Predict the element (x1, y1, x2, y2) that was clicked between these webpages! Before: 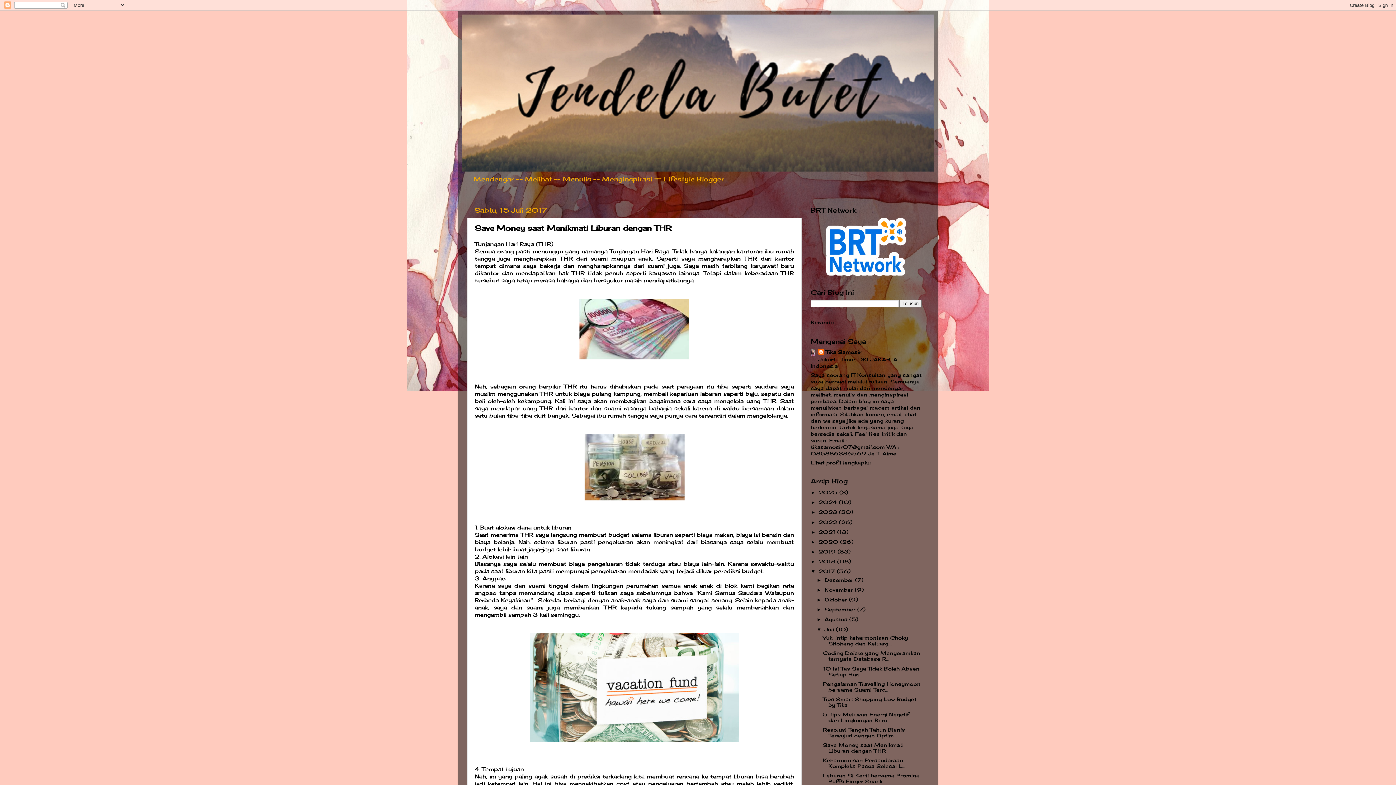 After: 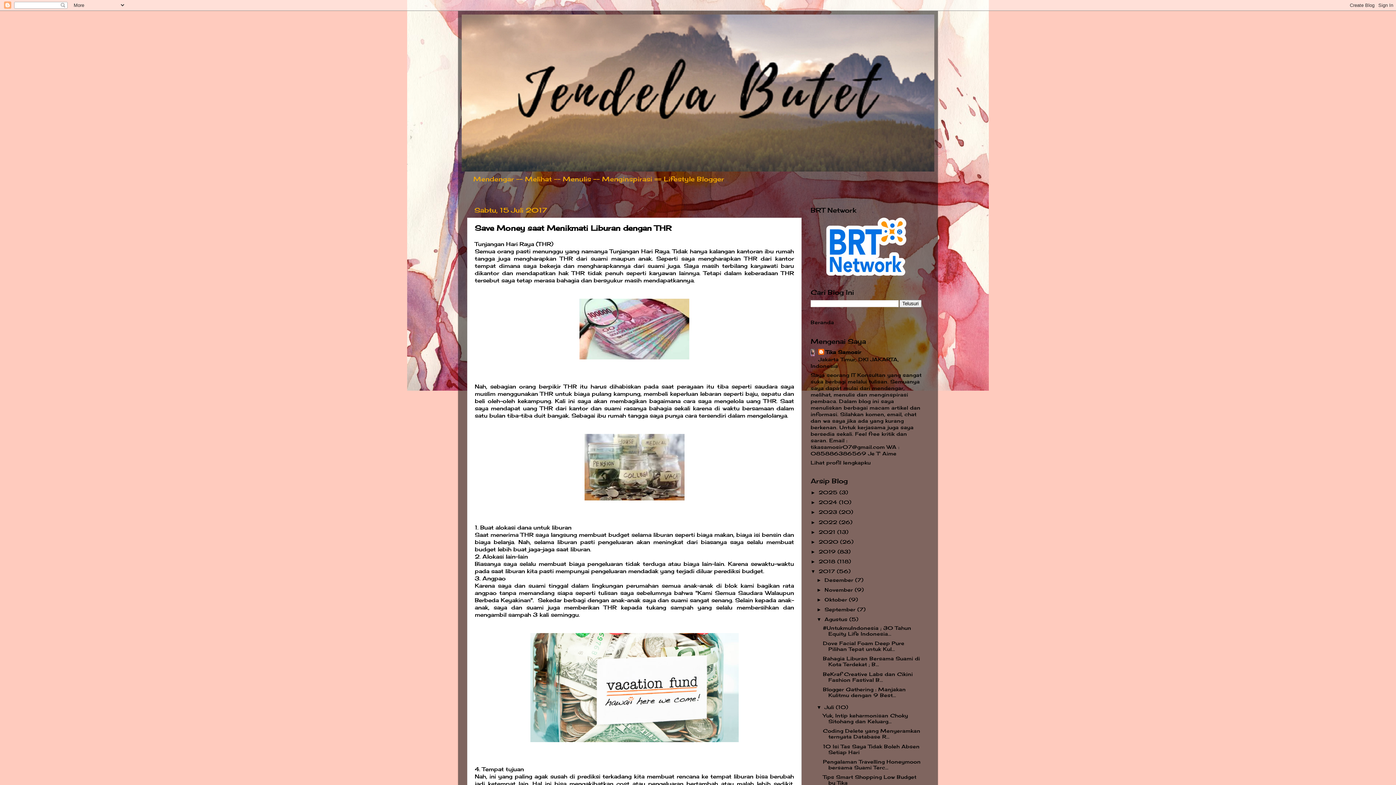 Action: label: ►   bbox: (816, 617, 824, 622)